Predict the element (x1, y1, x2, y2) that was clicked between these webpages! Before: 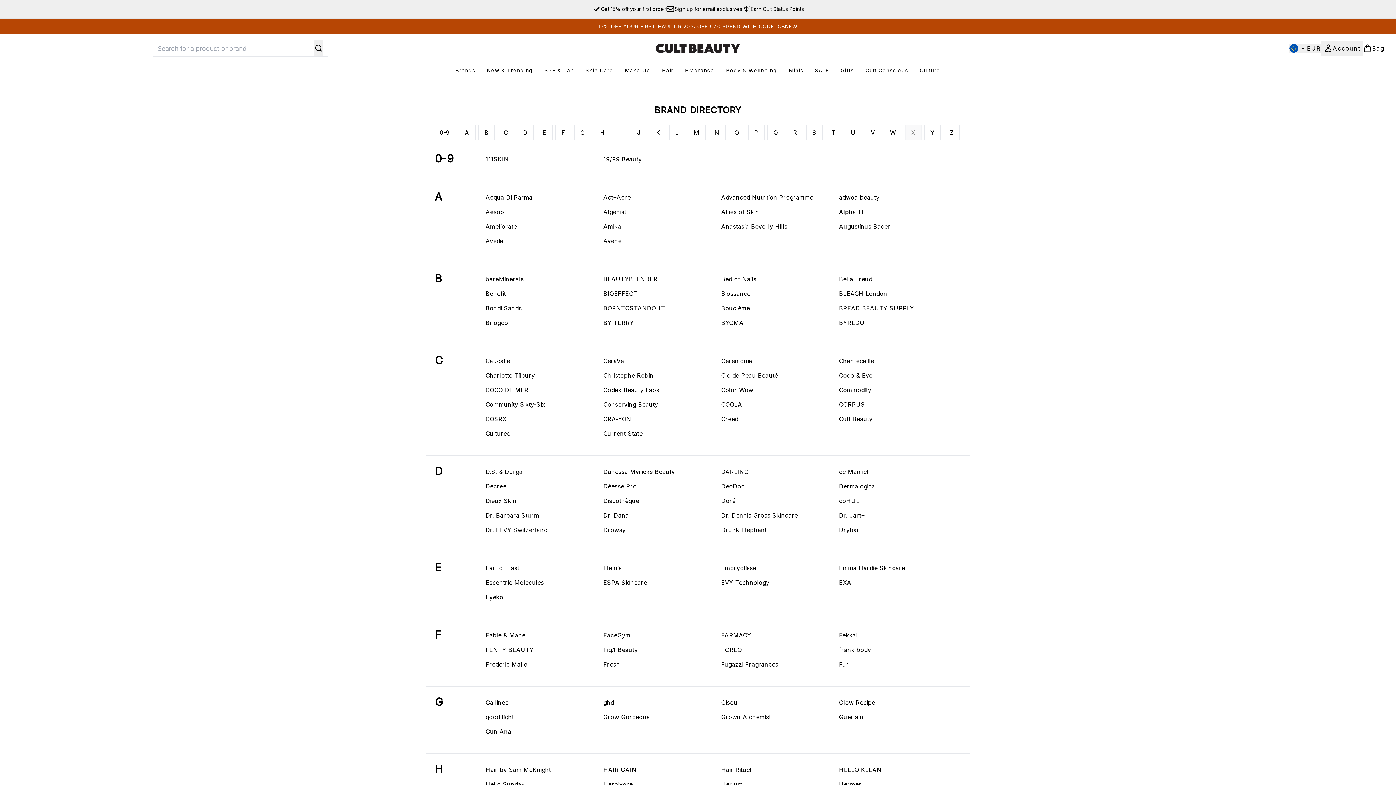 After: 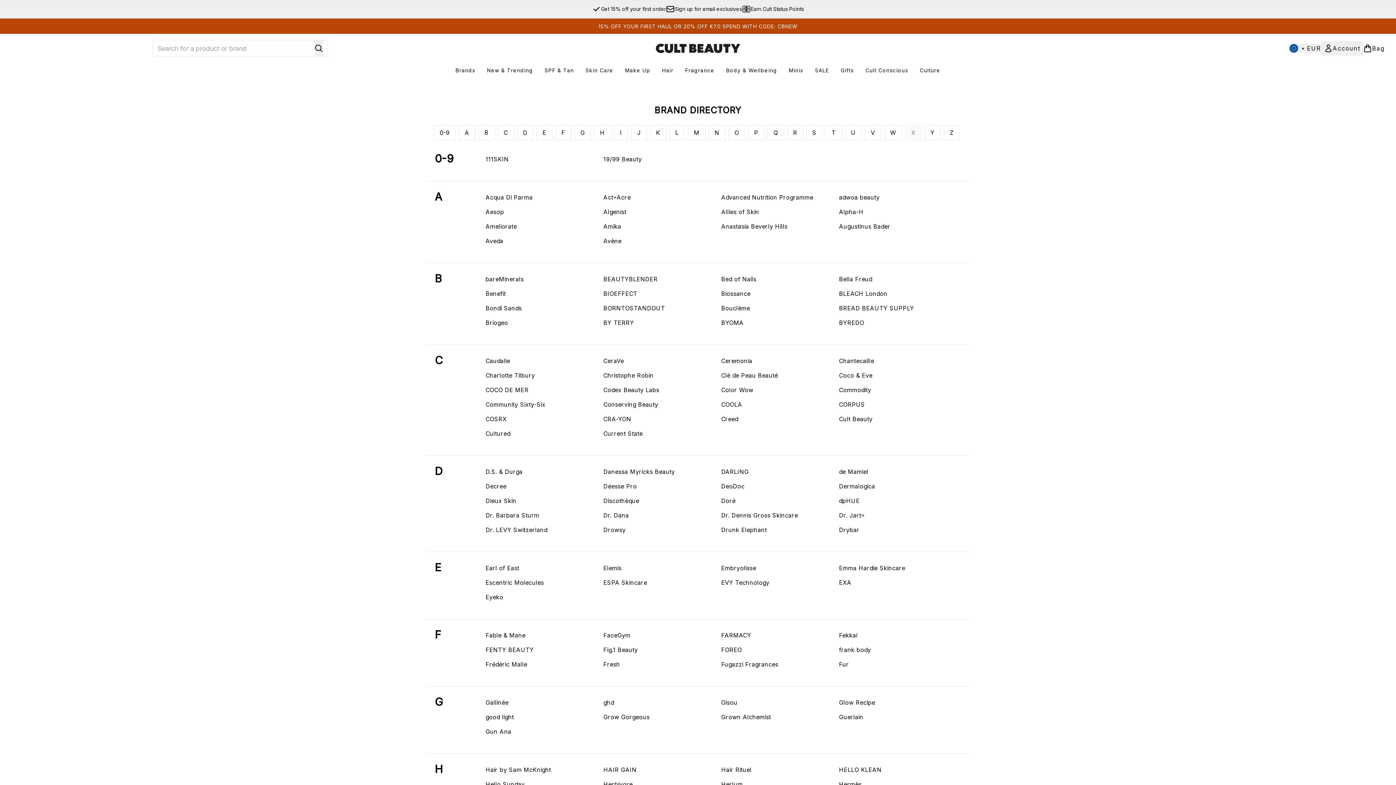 Action: bbox: (721, 193, 834, 201) label: Advanced Nutrition Programme